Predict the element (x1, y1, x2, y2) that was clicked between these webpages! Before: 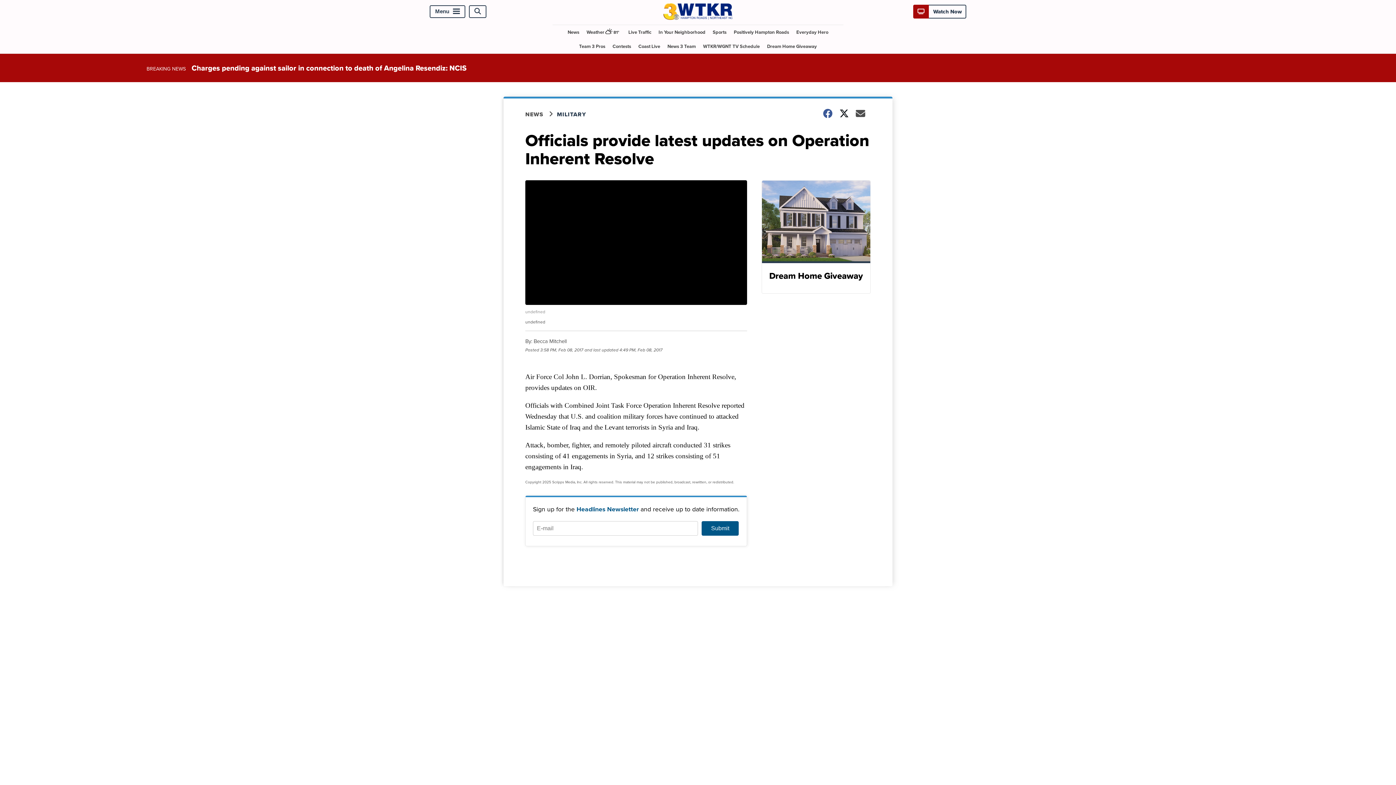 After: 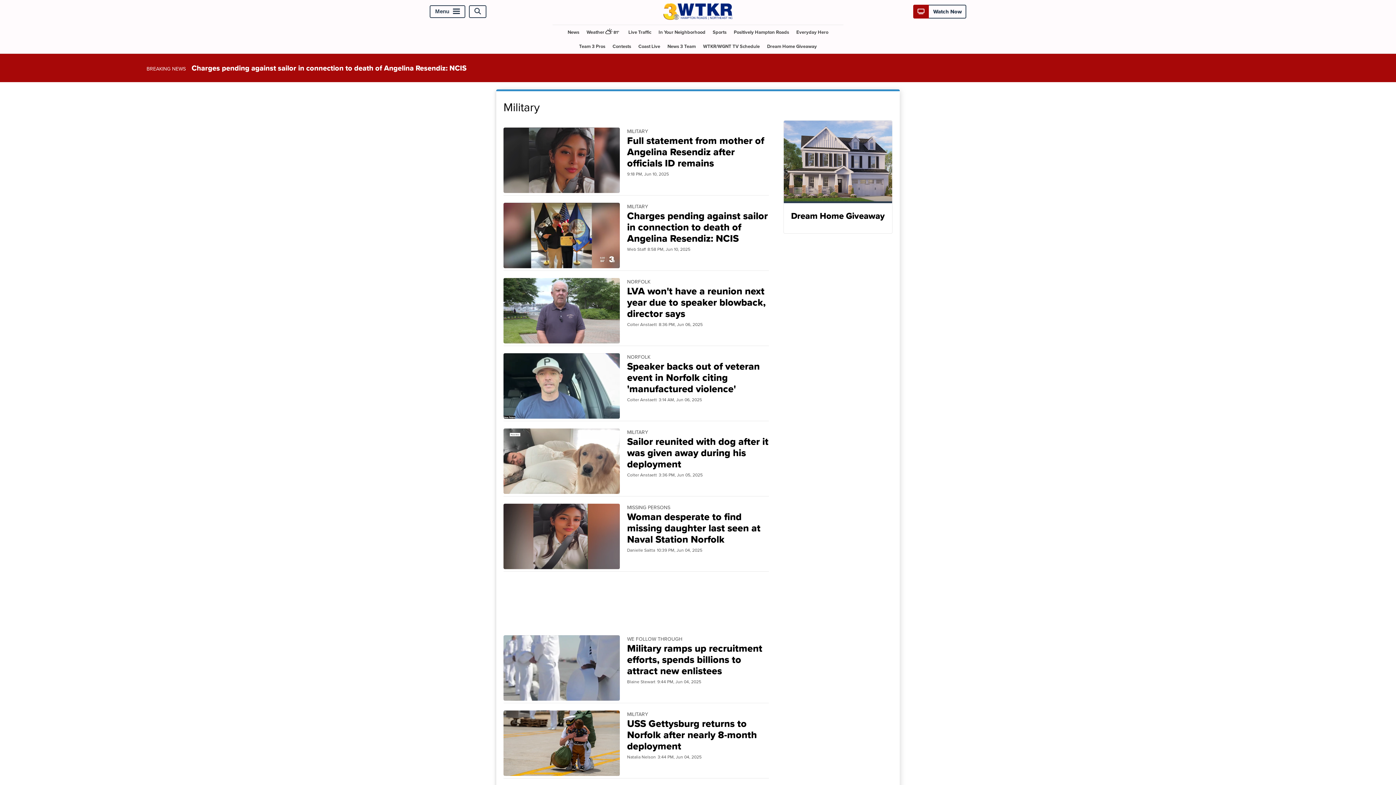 Action: bbox: (557, 110, 595, 118) label: MILITARY